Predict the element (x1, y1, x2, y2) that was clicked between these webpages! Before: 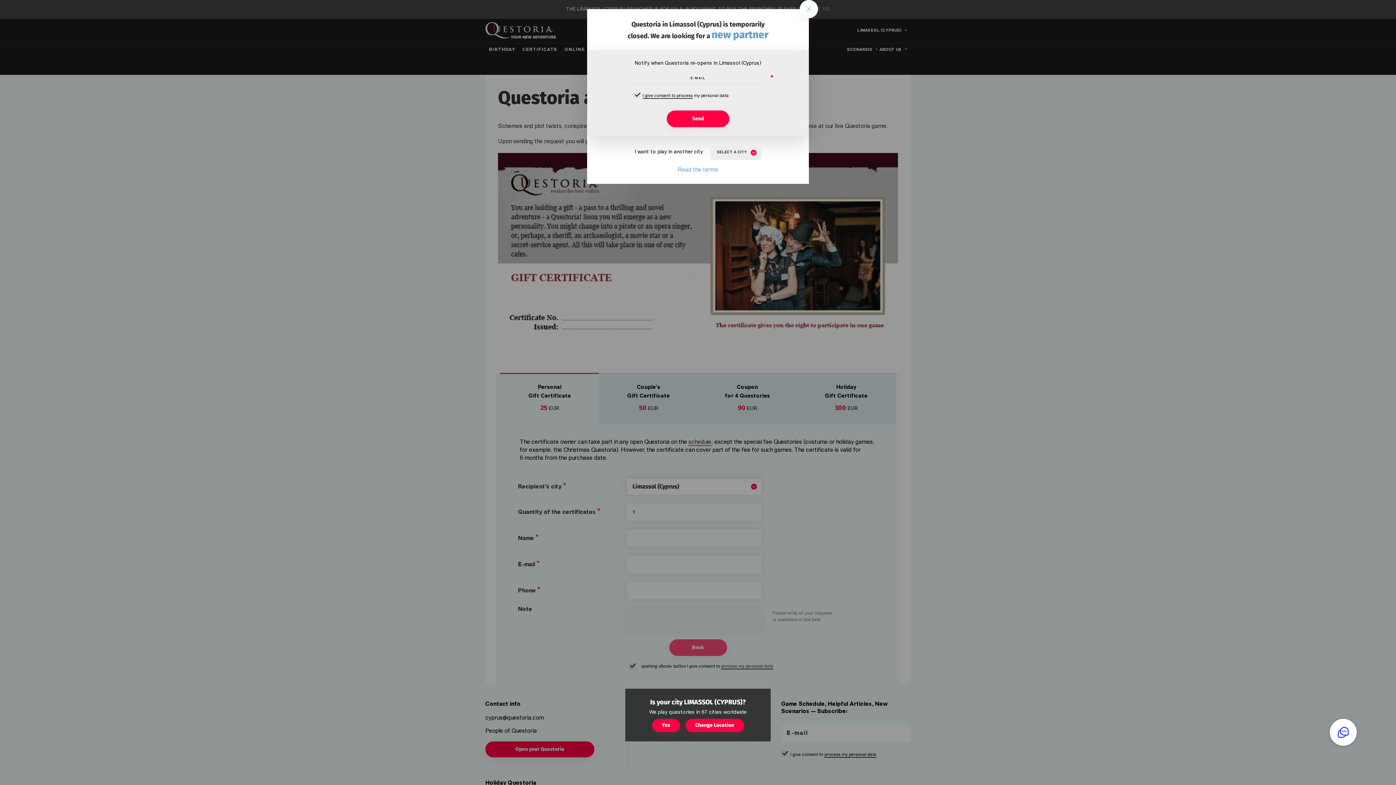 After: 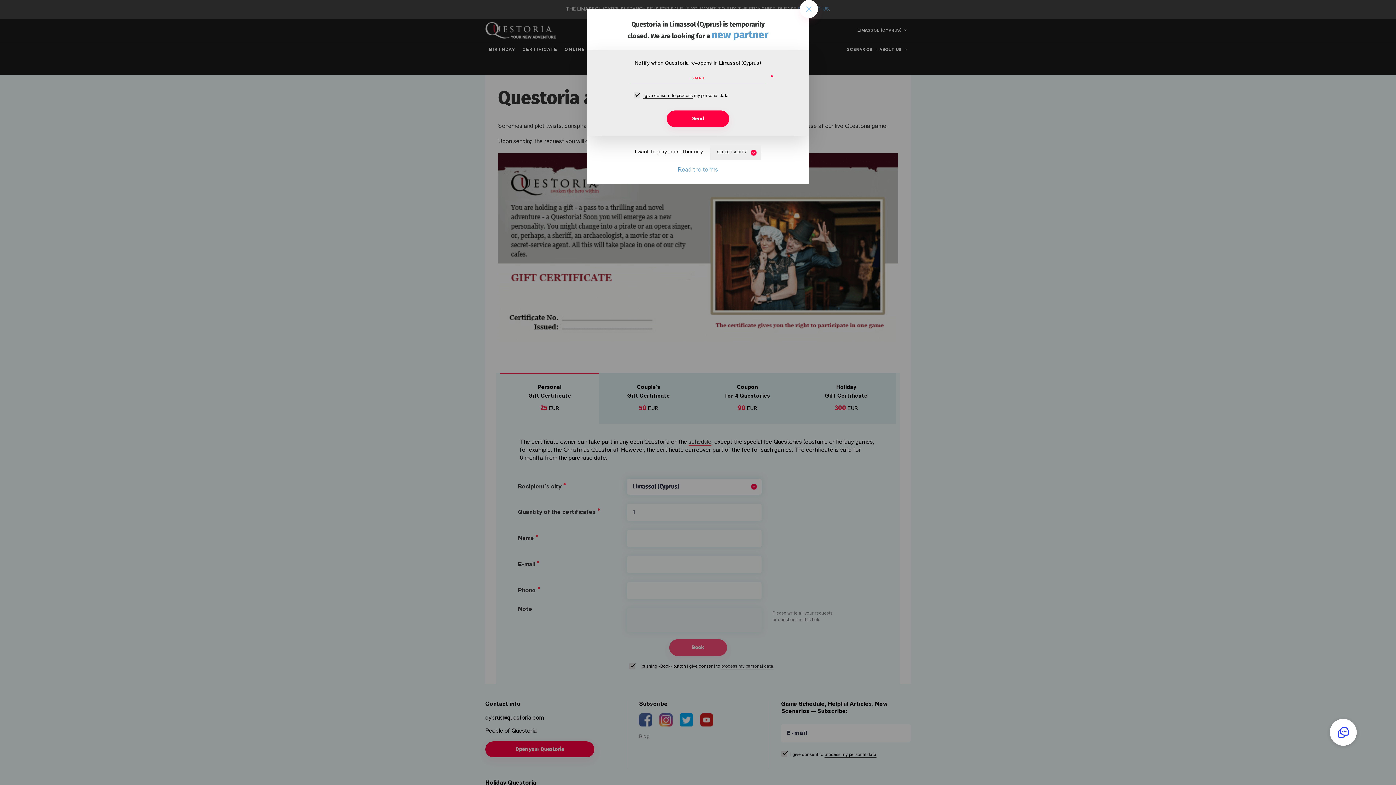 Action: bbox: (666, 110, 729, 127) label: Send